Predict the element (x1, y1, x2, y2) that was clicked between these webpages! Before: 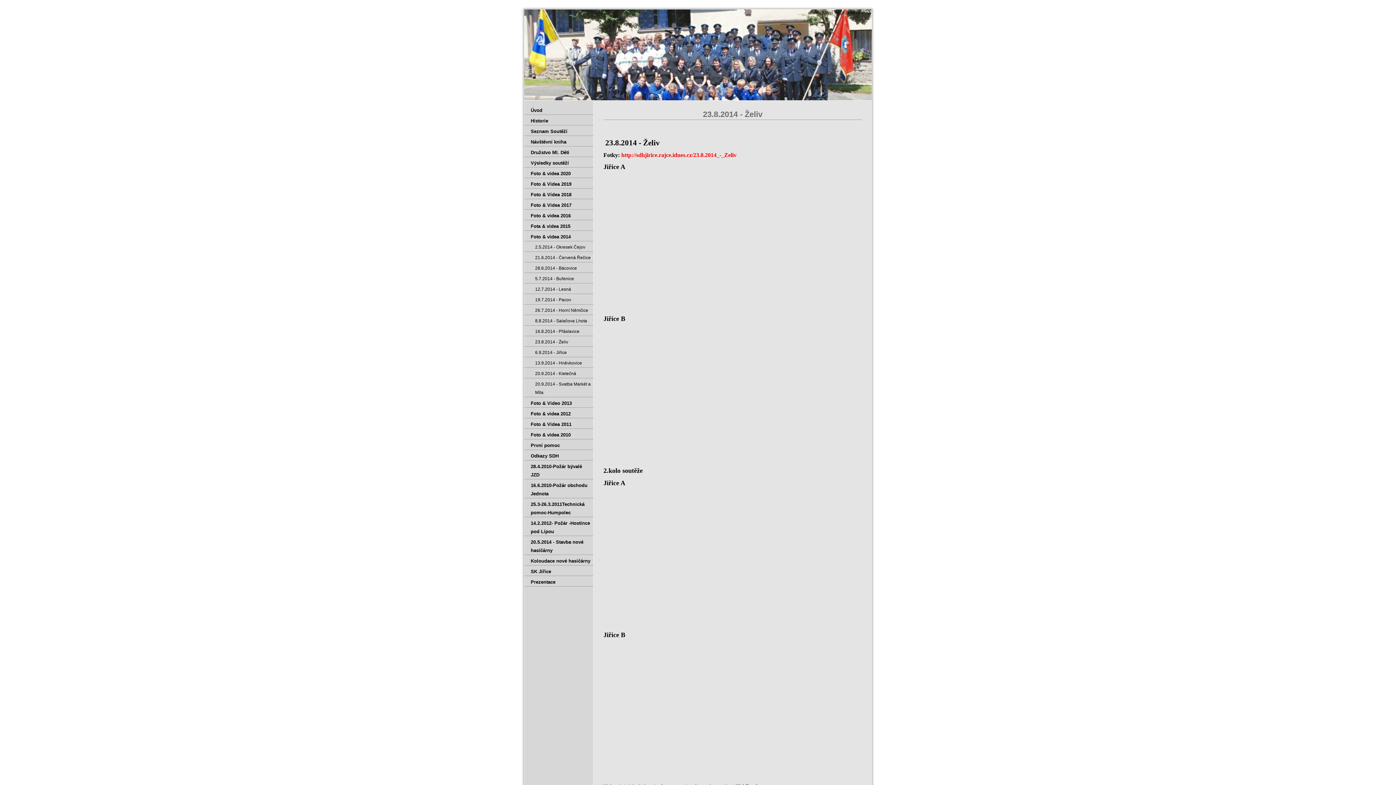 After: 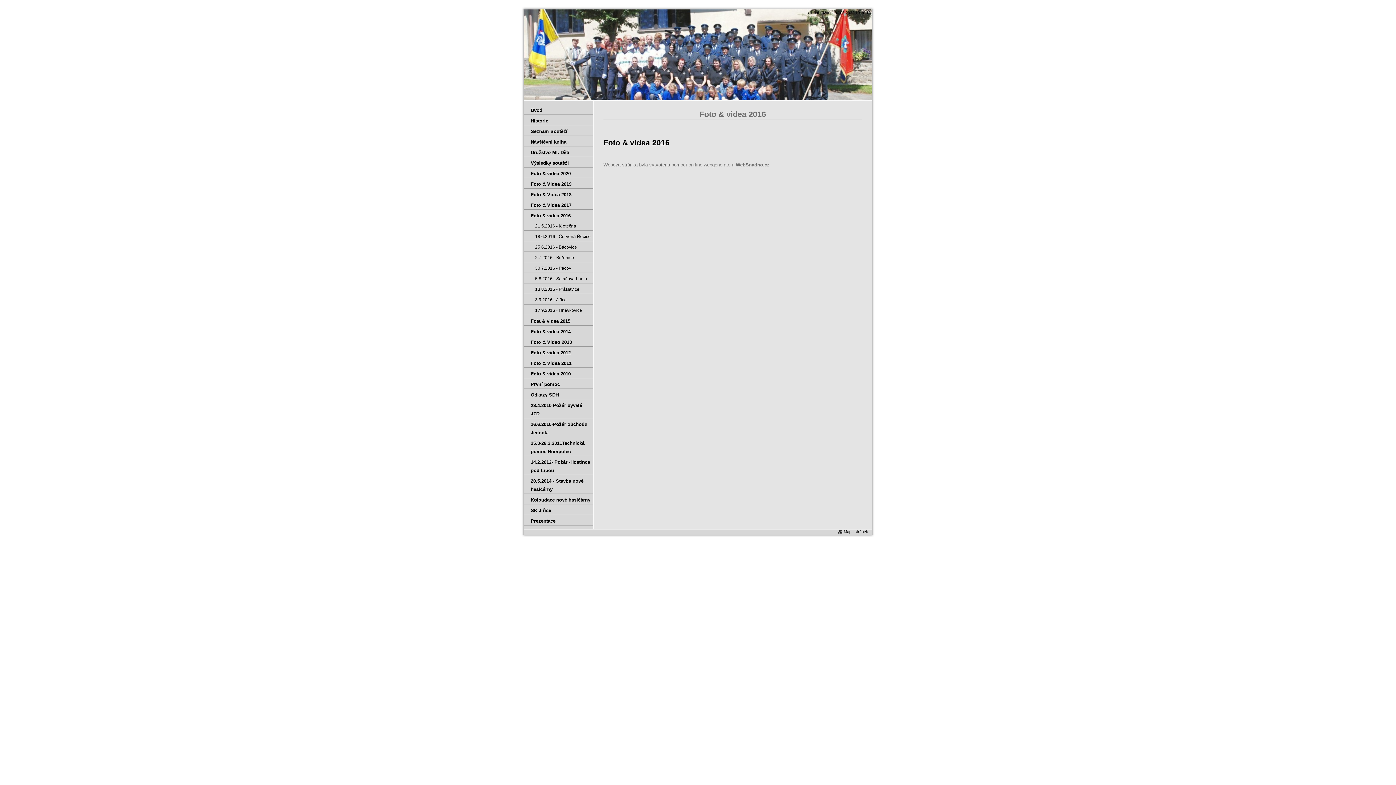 Action: bbox: (524, 209, 593, 220) label: Foto & videa 2016